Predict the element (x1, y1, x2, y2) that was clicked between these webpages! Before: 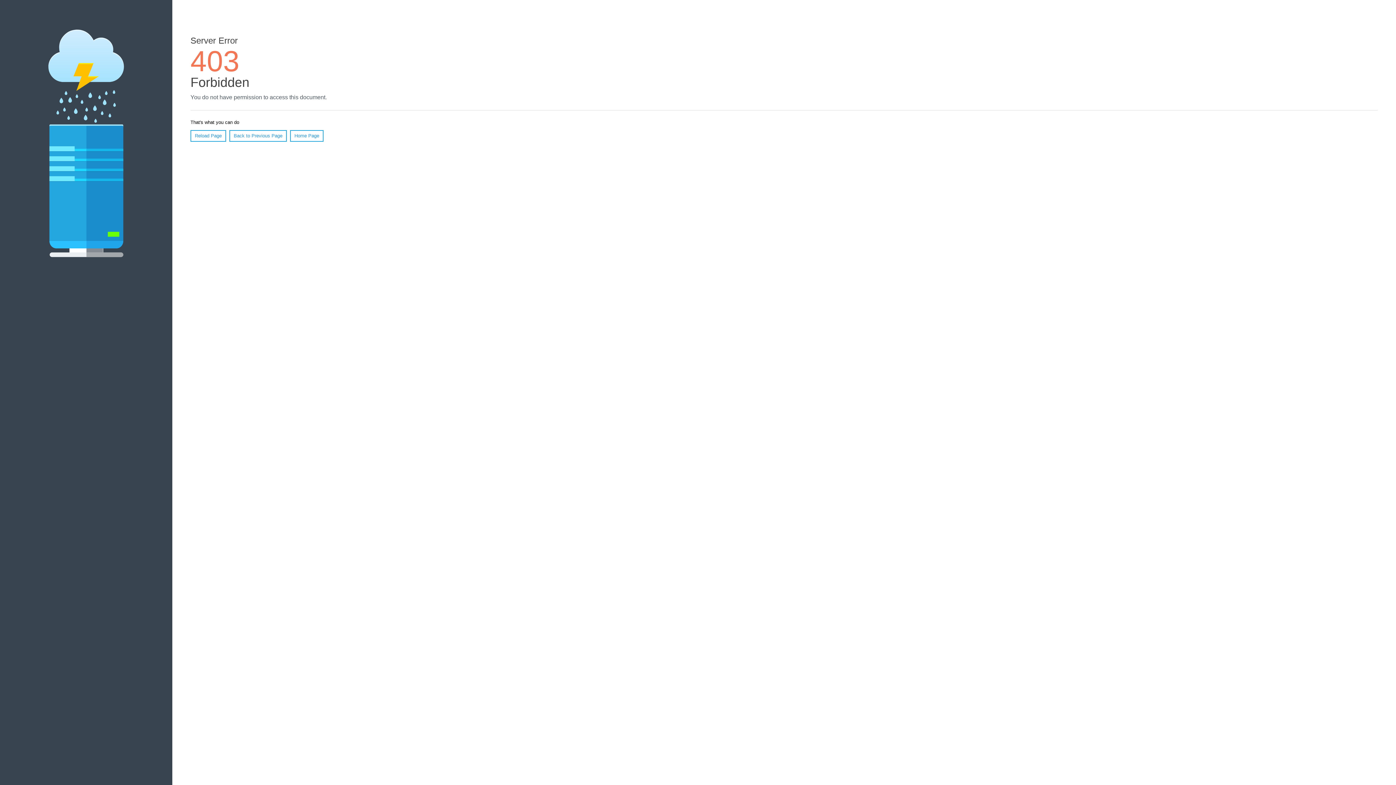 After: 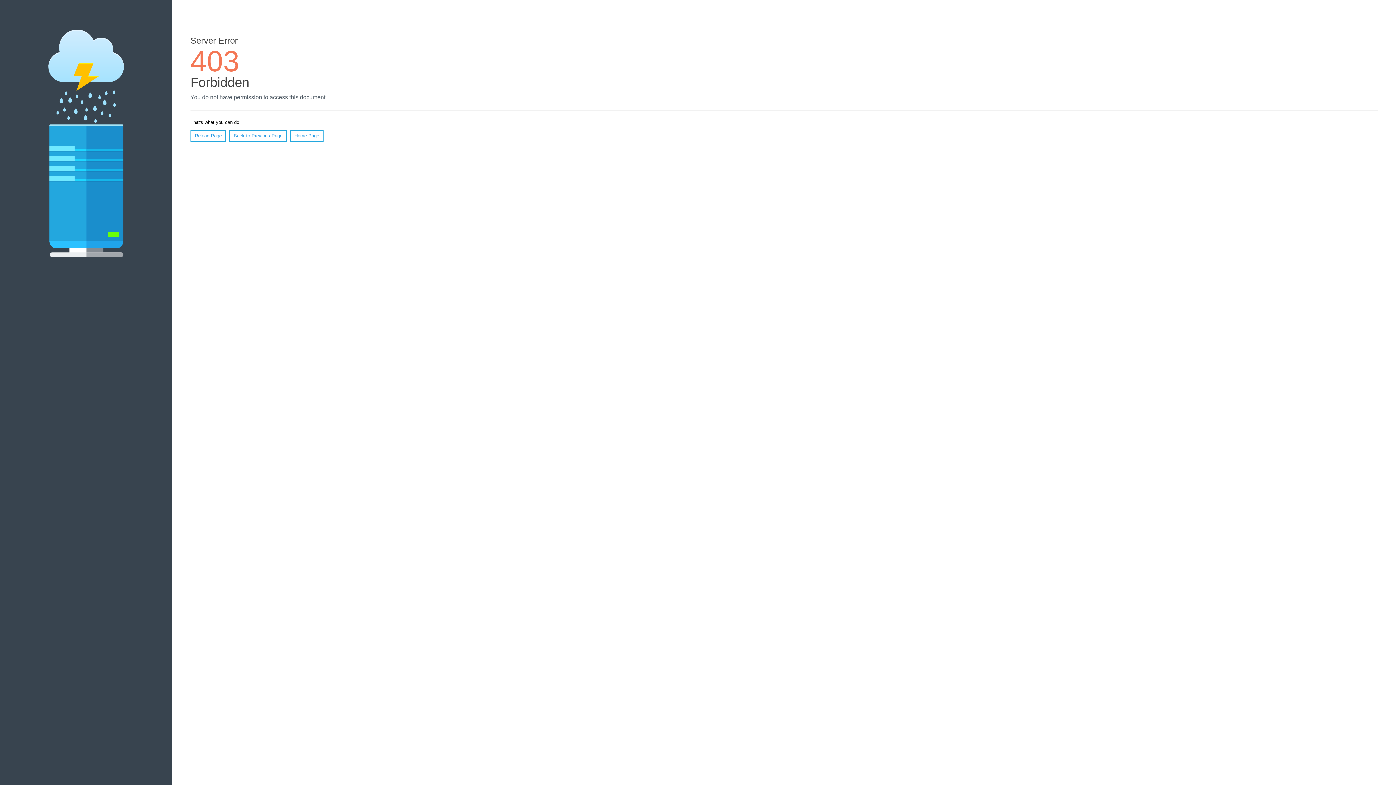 Action: bbox: (190, 130, 226, 141) label: Reload Page